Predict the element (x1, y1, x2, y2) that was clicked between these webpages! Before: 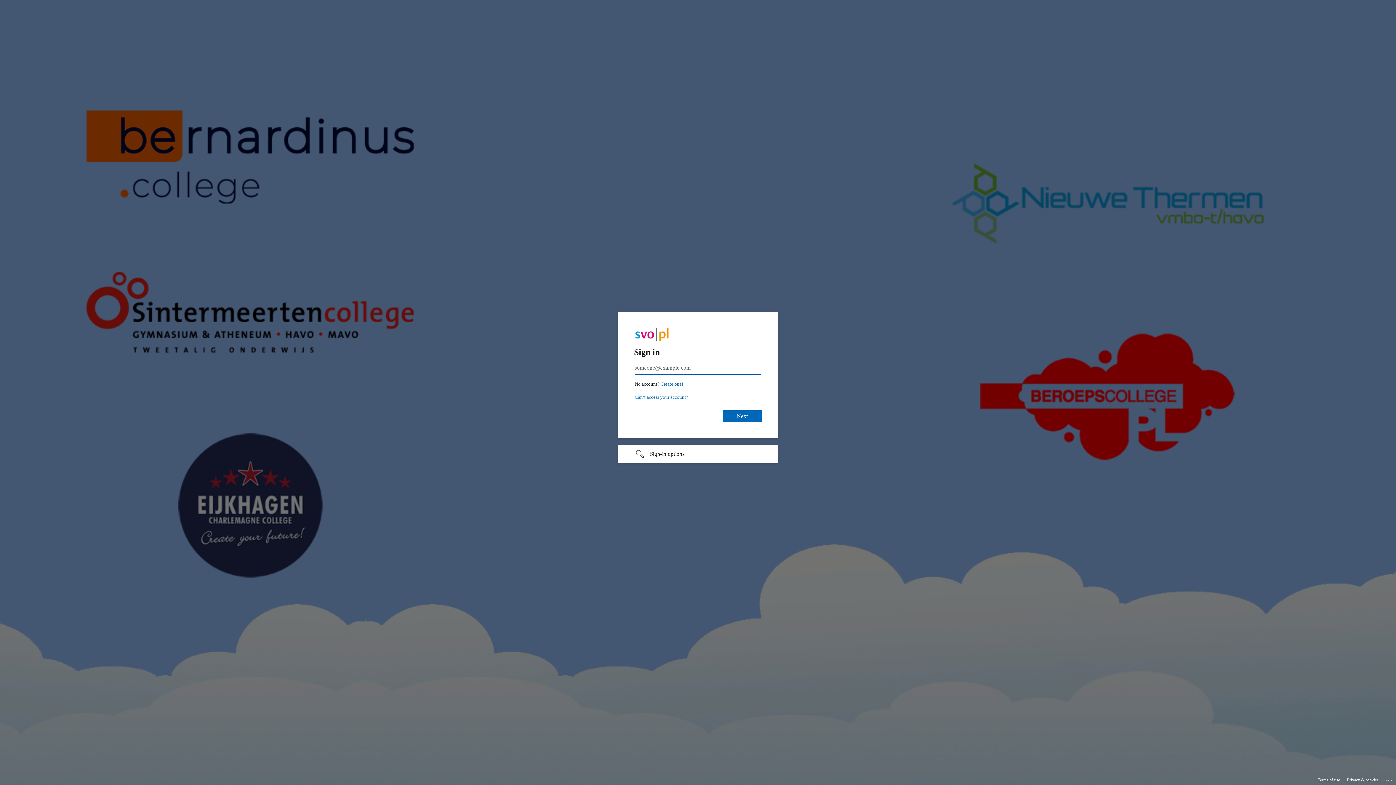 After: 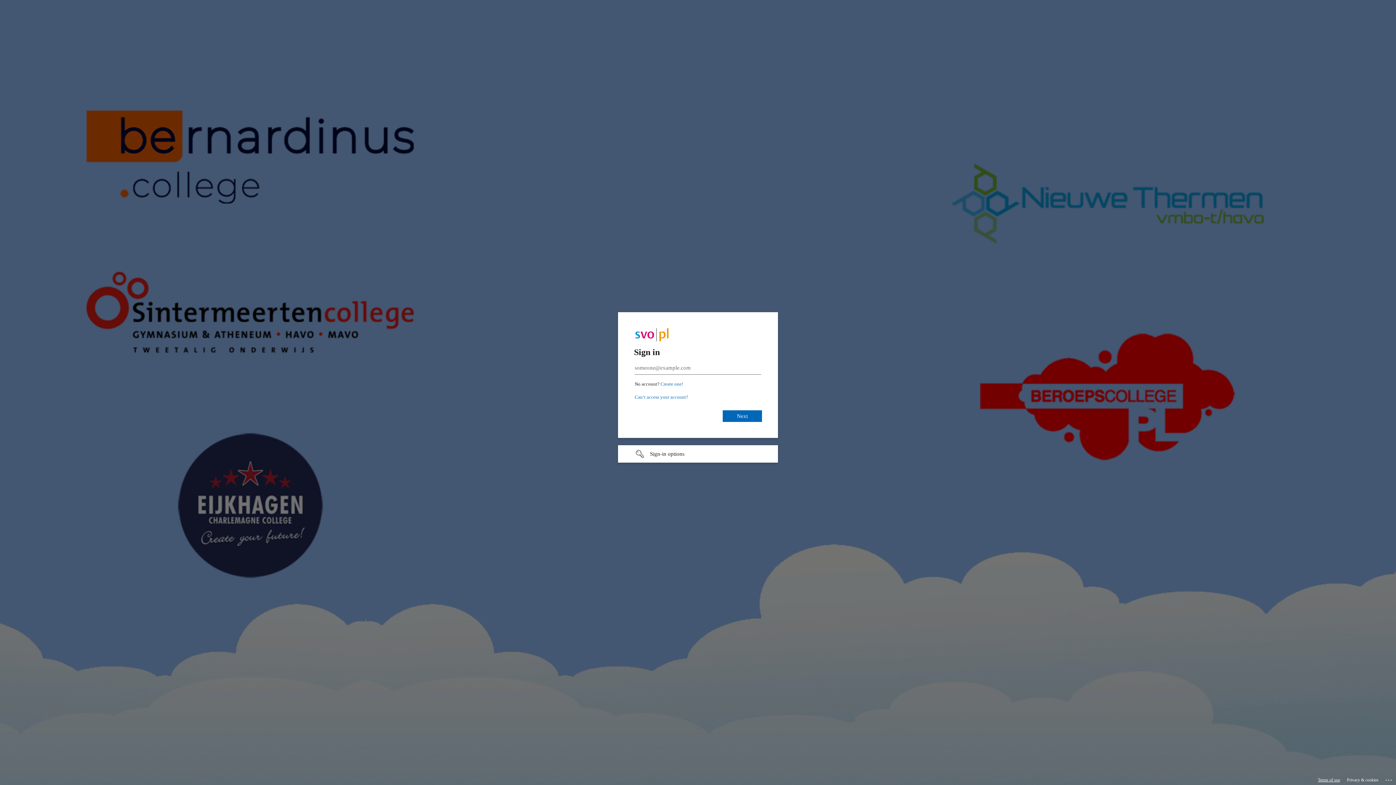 Action: label: Terms of use bbox: (1318, 775, 1340, 785)